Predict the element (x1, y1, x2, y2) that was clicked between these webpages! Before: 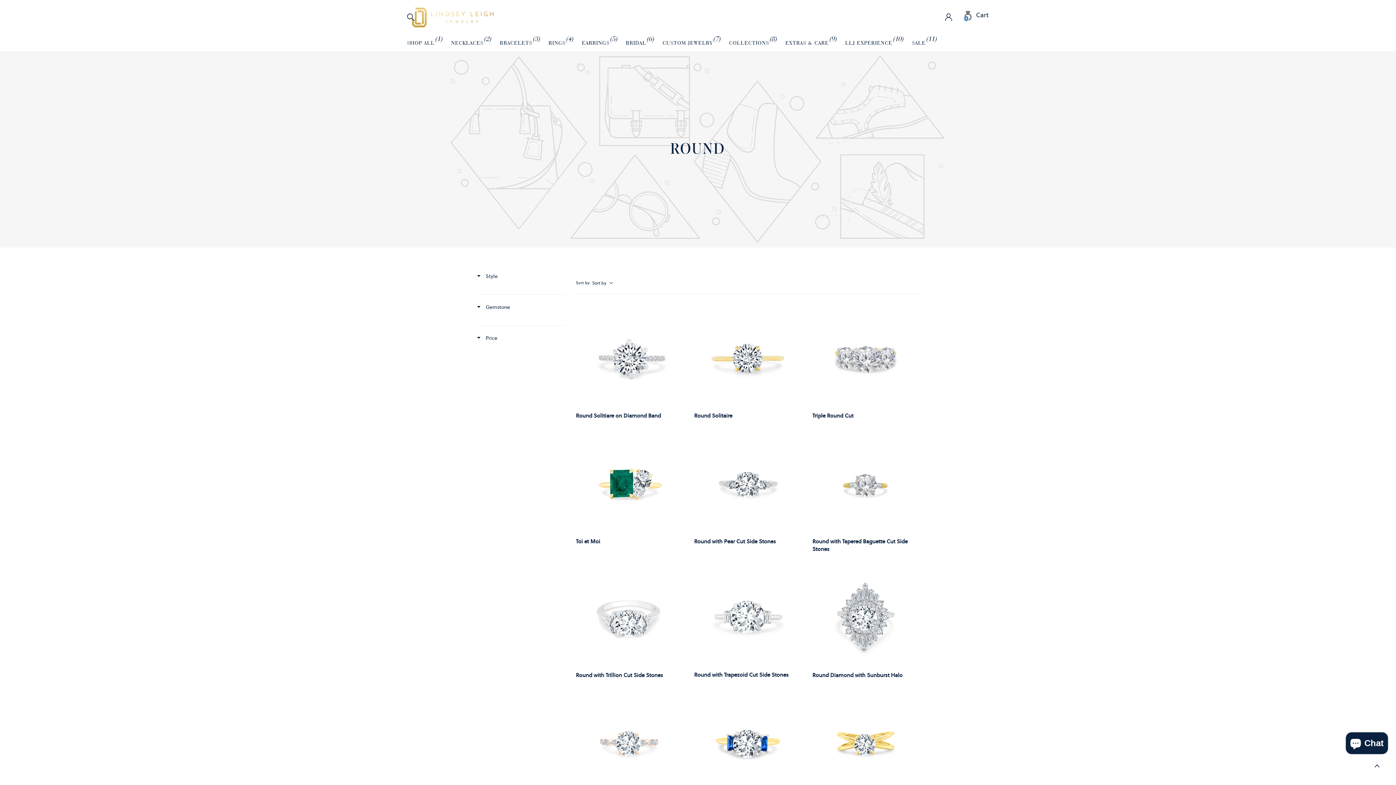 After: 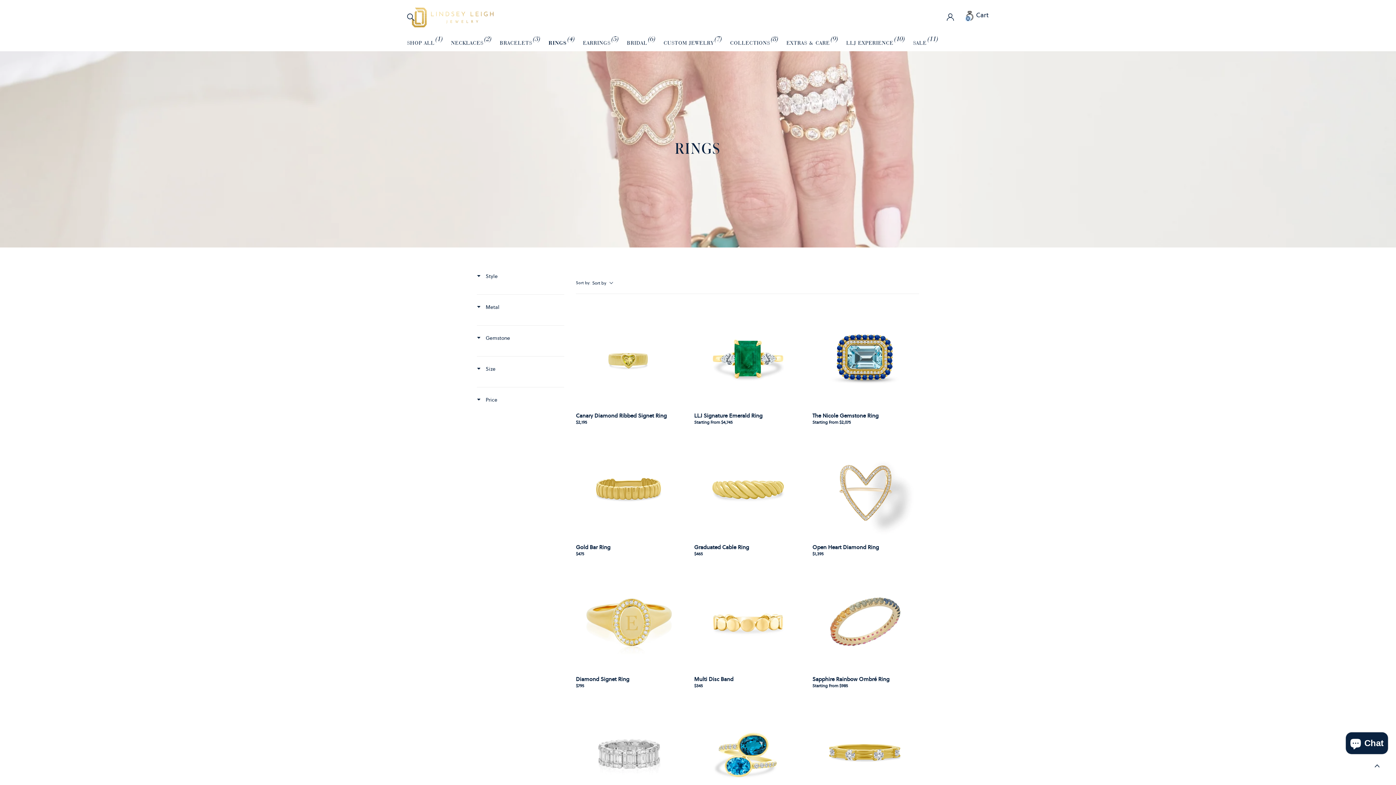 Action: label: RINGS bbox: (548, 34, 565, 51)